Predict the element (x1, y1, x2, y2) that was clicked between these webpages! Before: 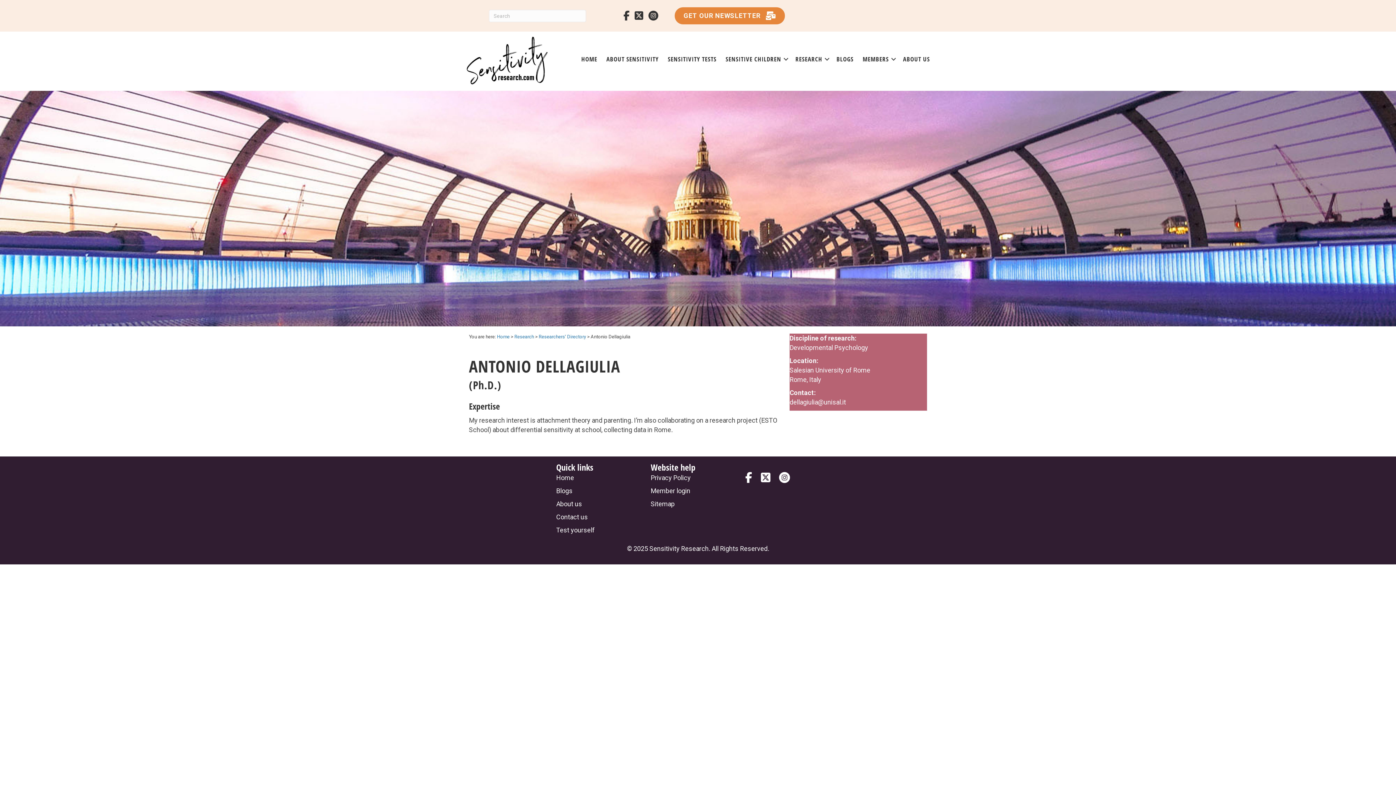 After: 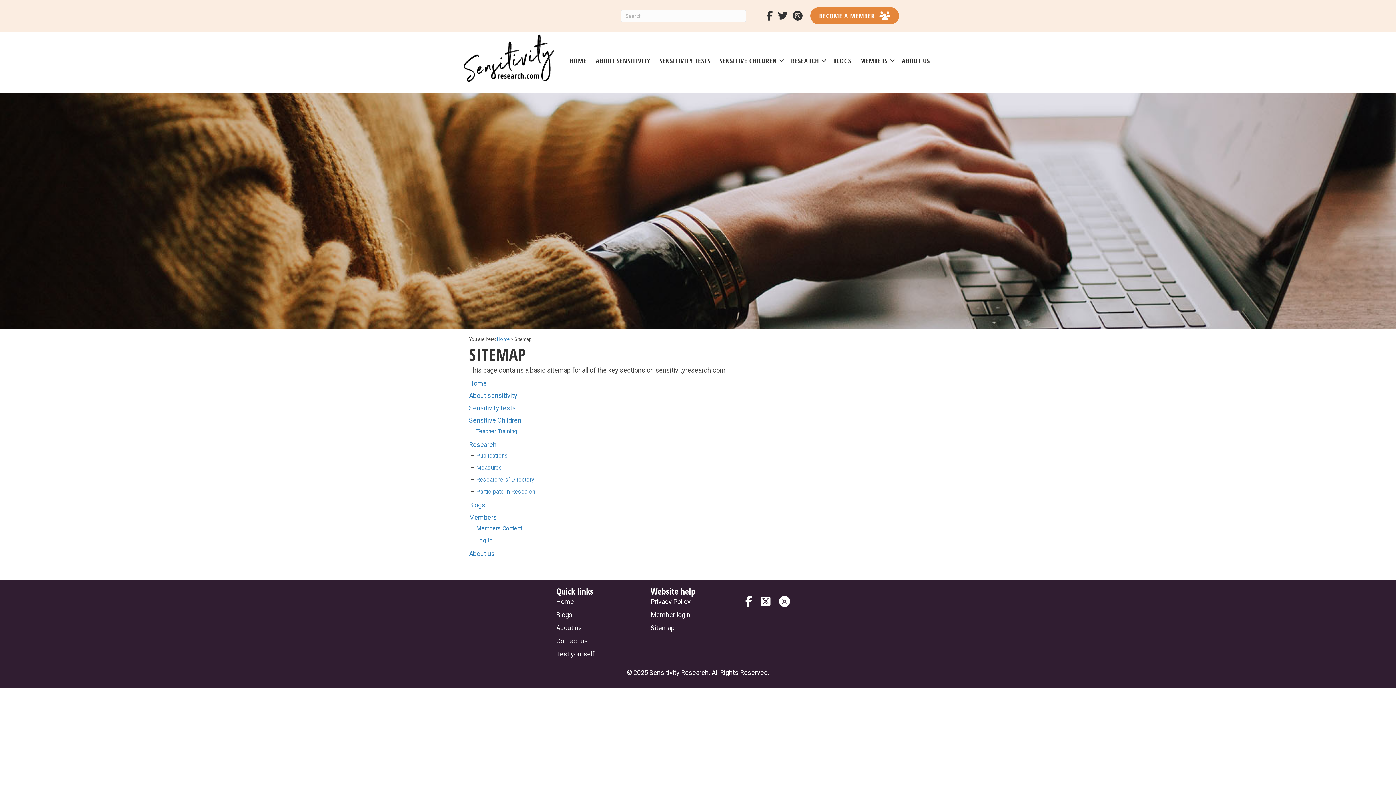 Action: bbox: (650, 500, 674, 507) label: Sitemap